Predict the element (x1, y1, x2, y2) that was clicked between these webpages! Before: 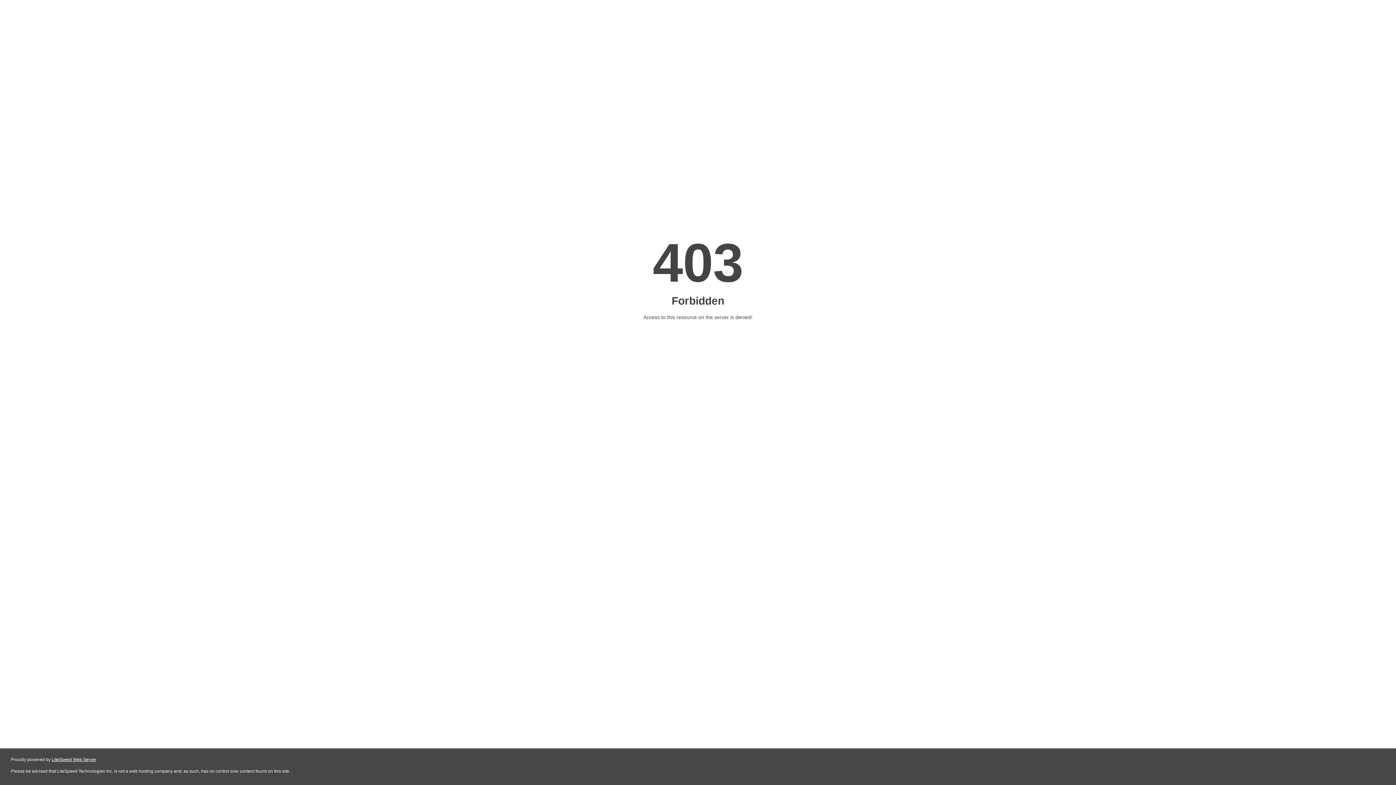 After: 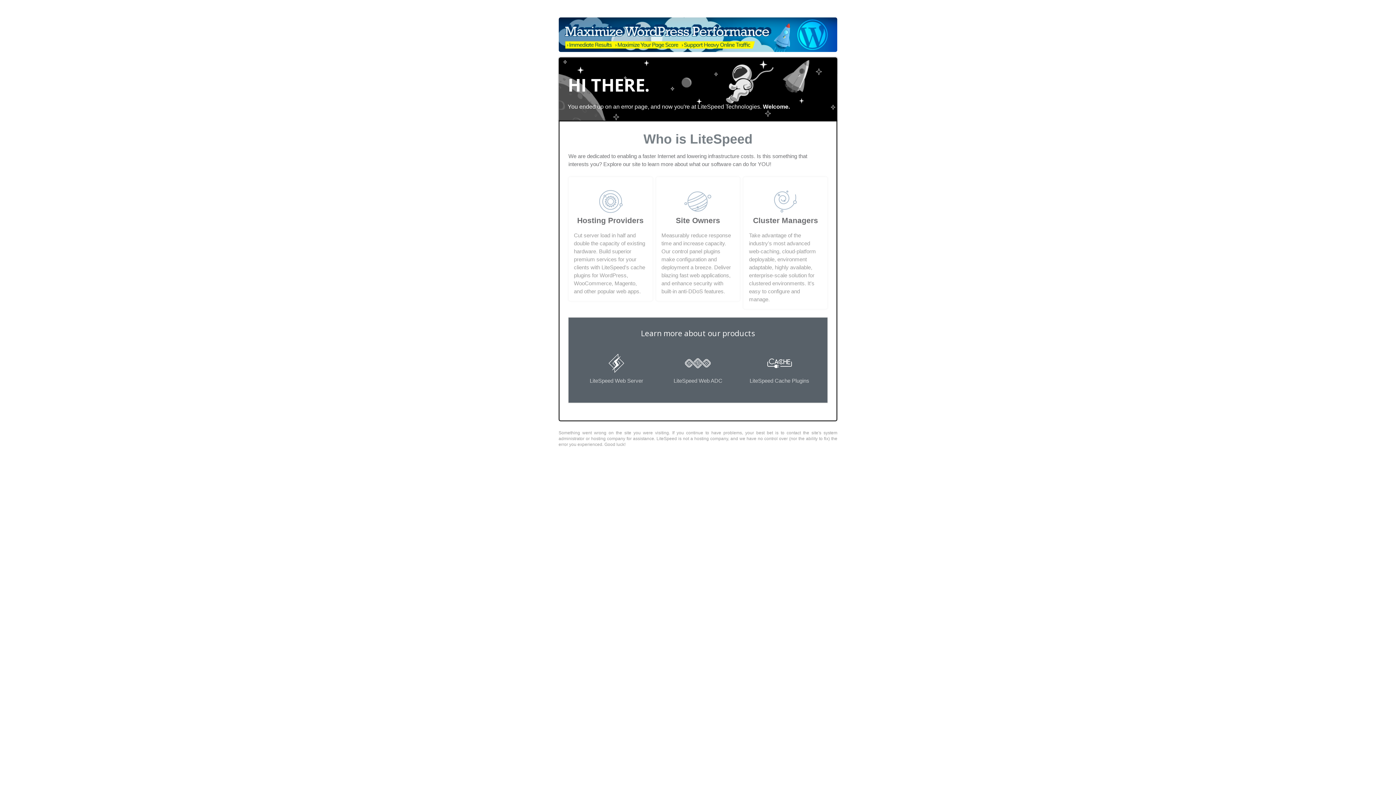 Action: bbox: (51, 757, 96, 762) label: LiteSpeed Web Server